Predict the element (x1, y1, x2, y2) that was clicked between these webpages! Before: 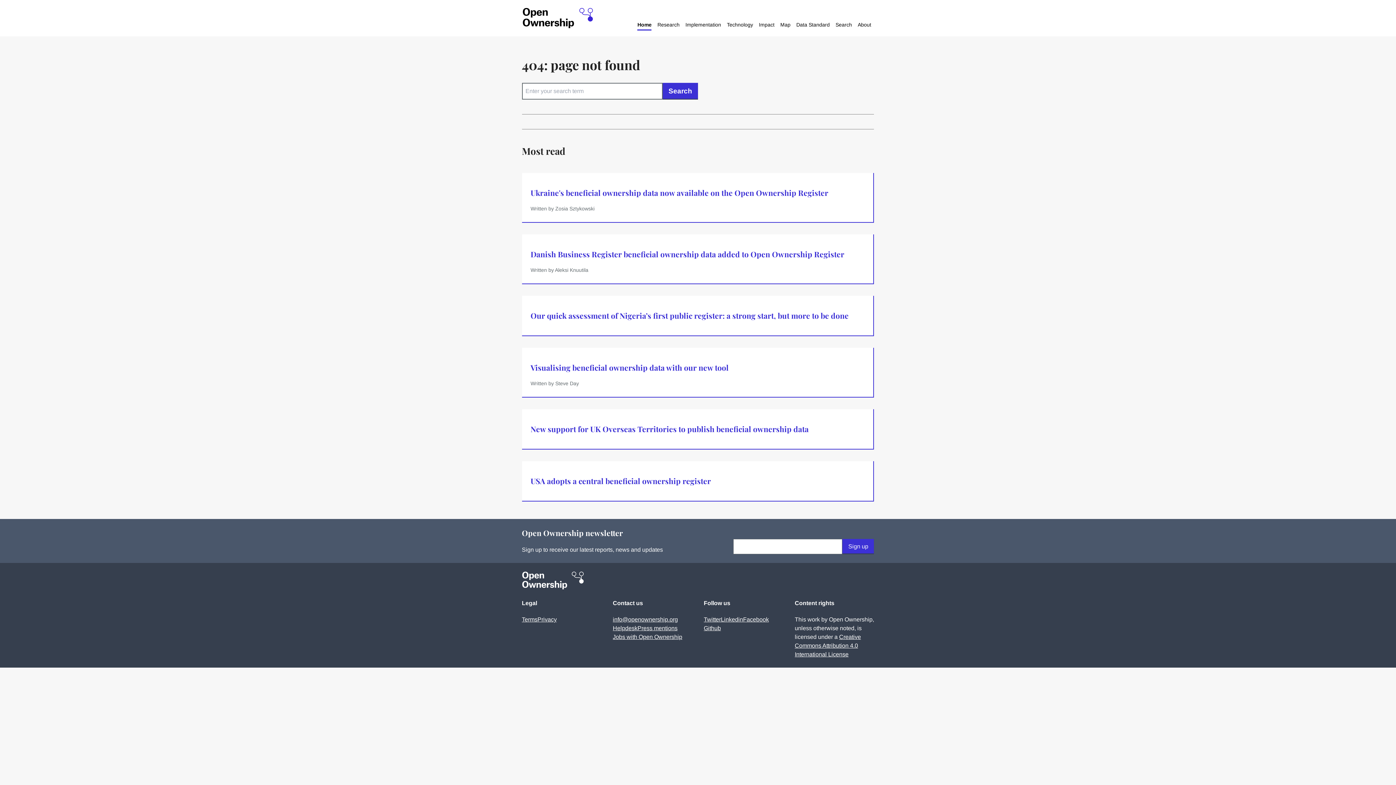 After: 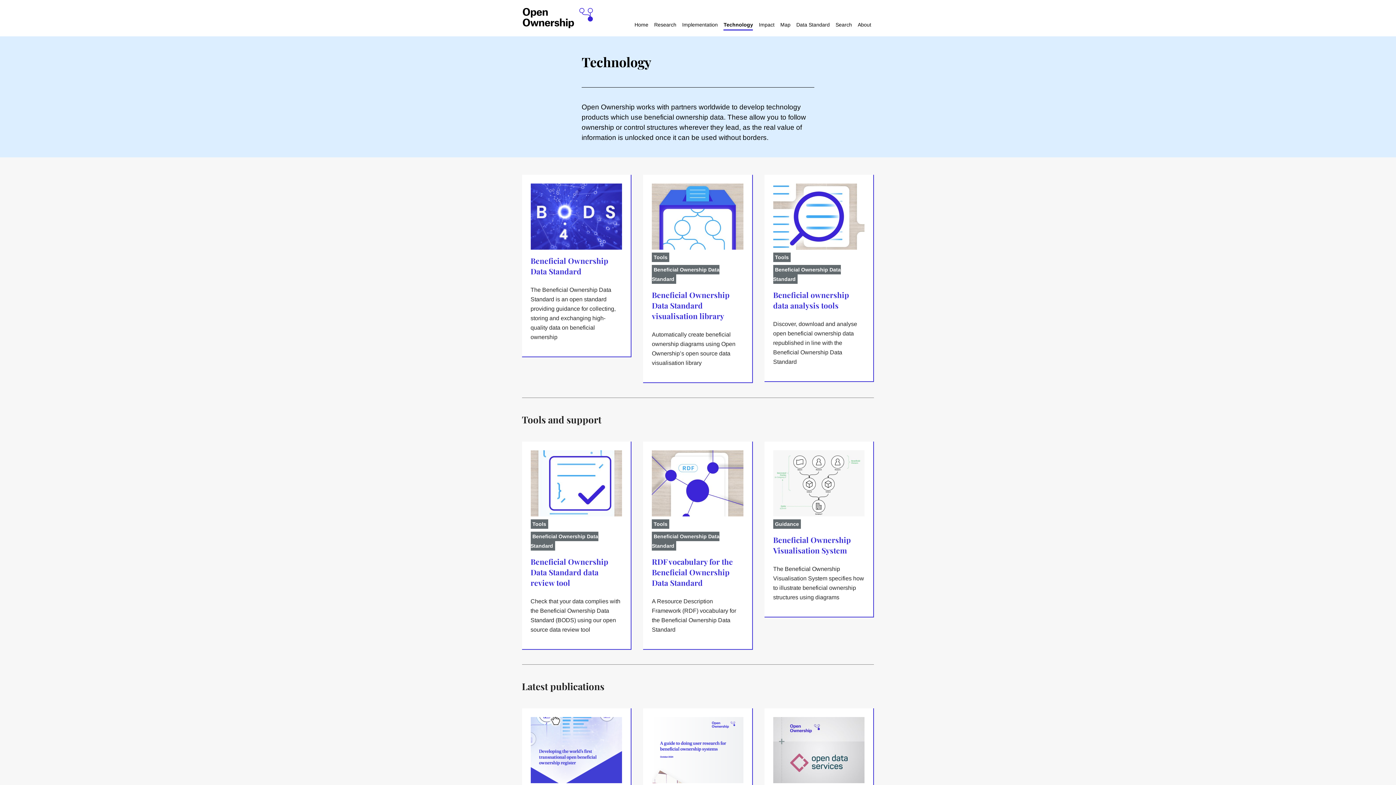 Action: label: Technology bbox: (727, 20, 753, 30)